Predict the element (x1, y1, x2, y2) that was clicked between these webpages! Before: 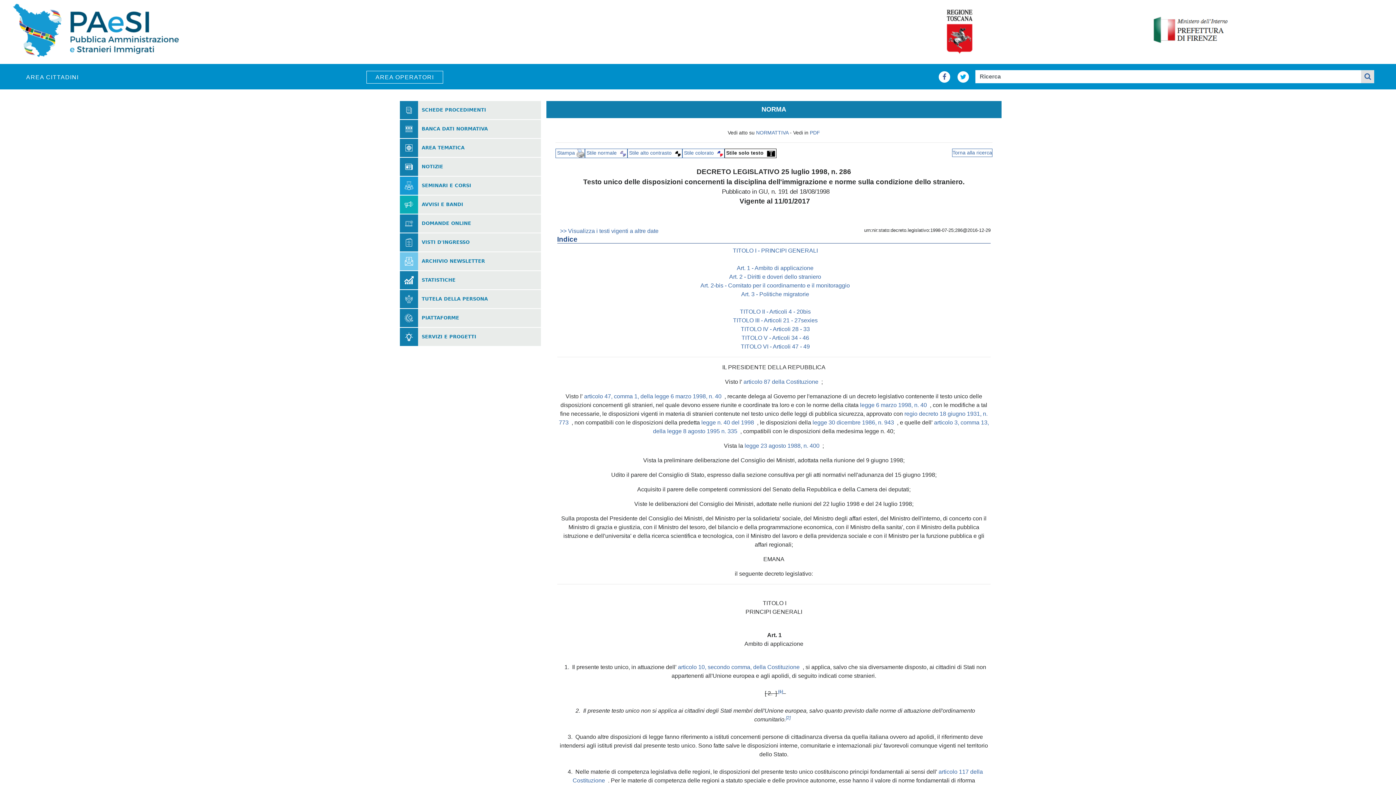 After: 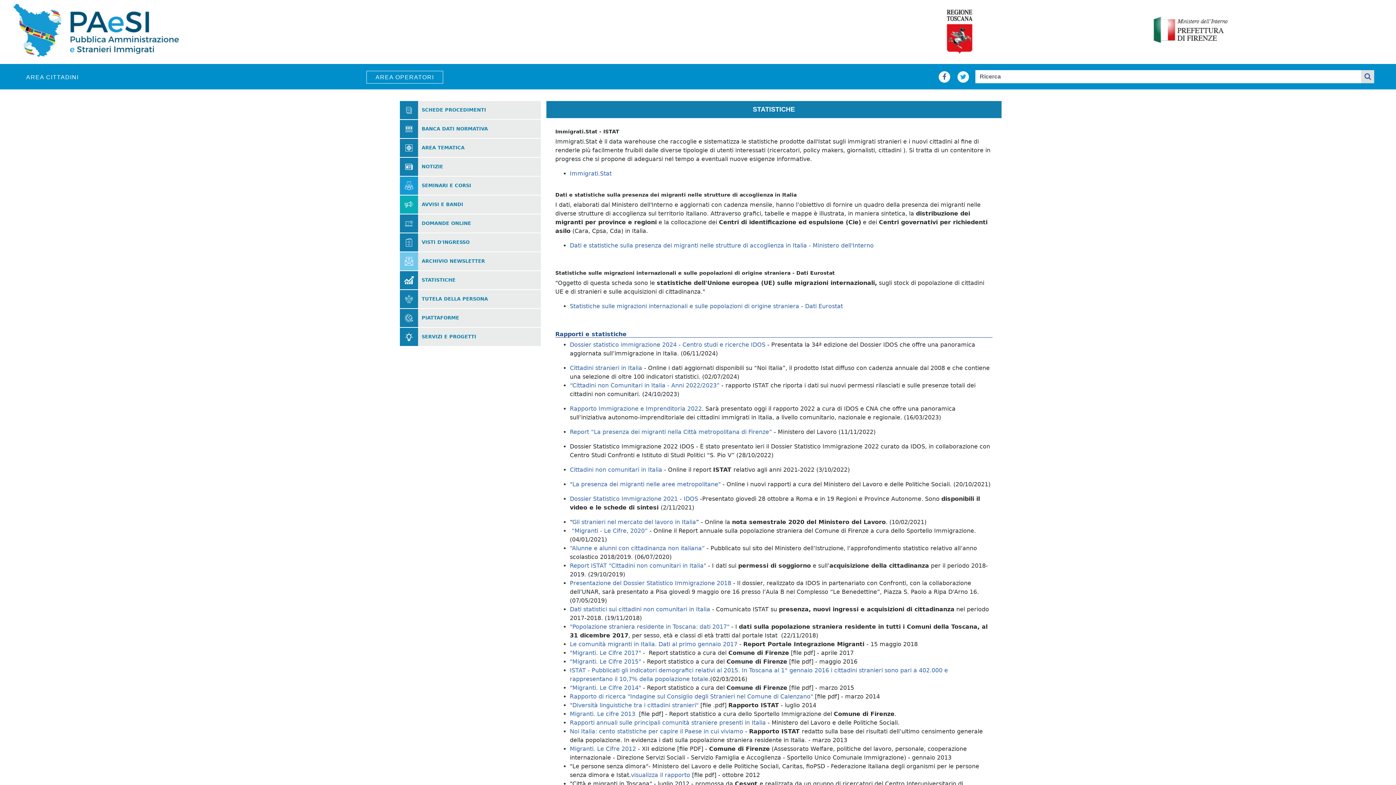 Action: bbox: (421, 278, 455, 282) label: STATISTICHE